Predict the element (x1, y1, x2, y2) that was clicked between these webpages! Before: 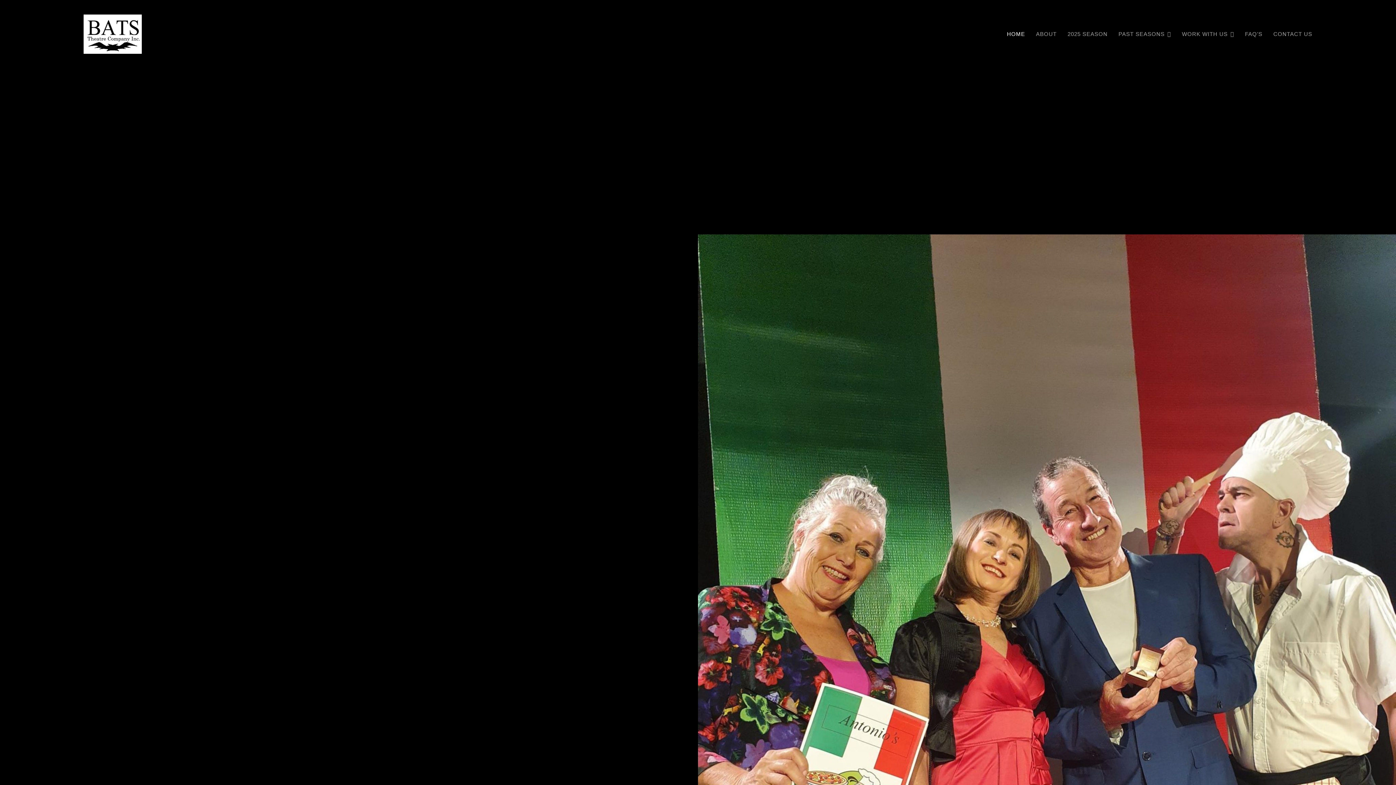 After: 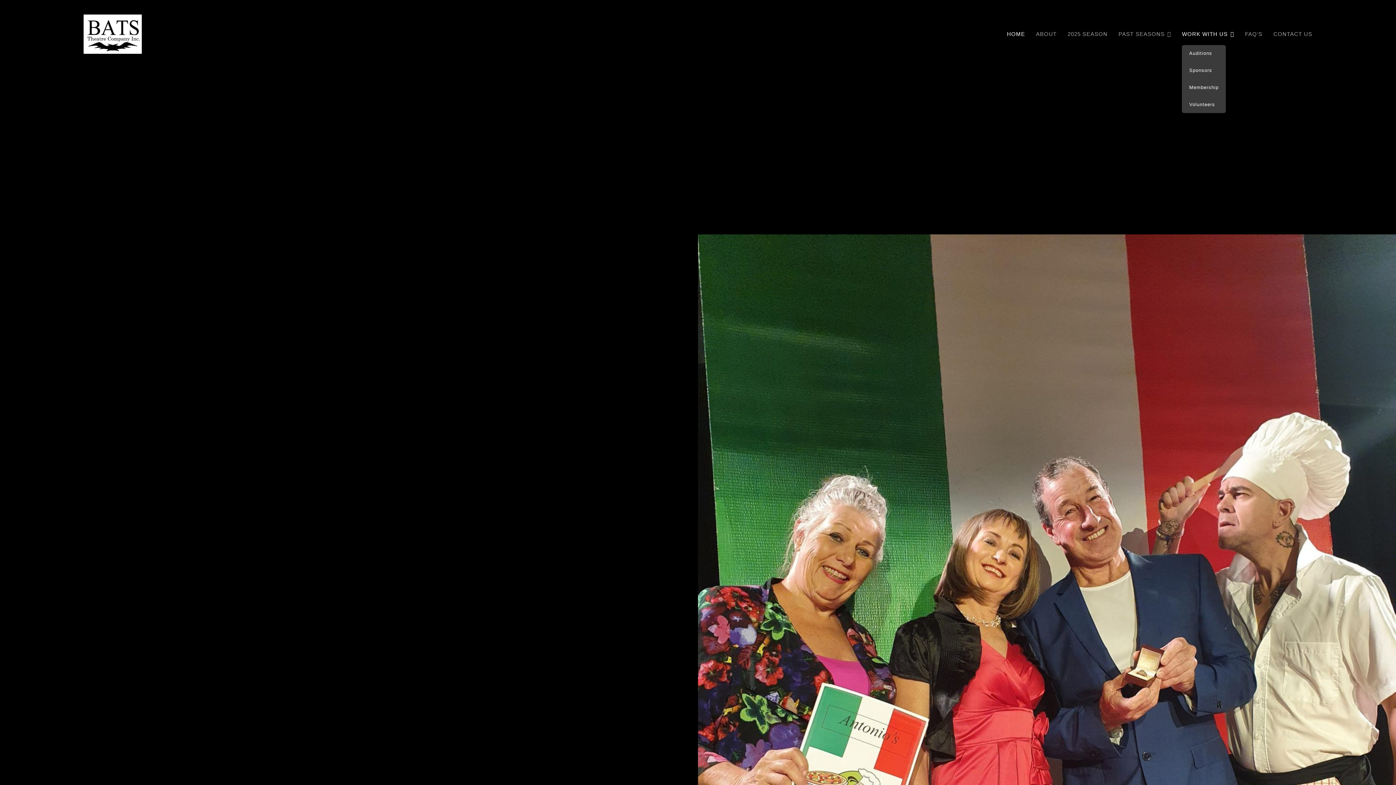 Action: bbox: (1182, 23, 1234, 45) label: WORK WITH US